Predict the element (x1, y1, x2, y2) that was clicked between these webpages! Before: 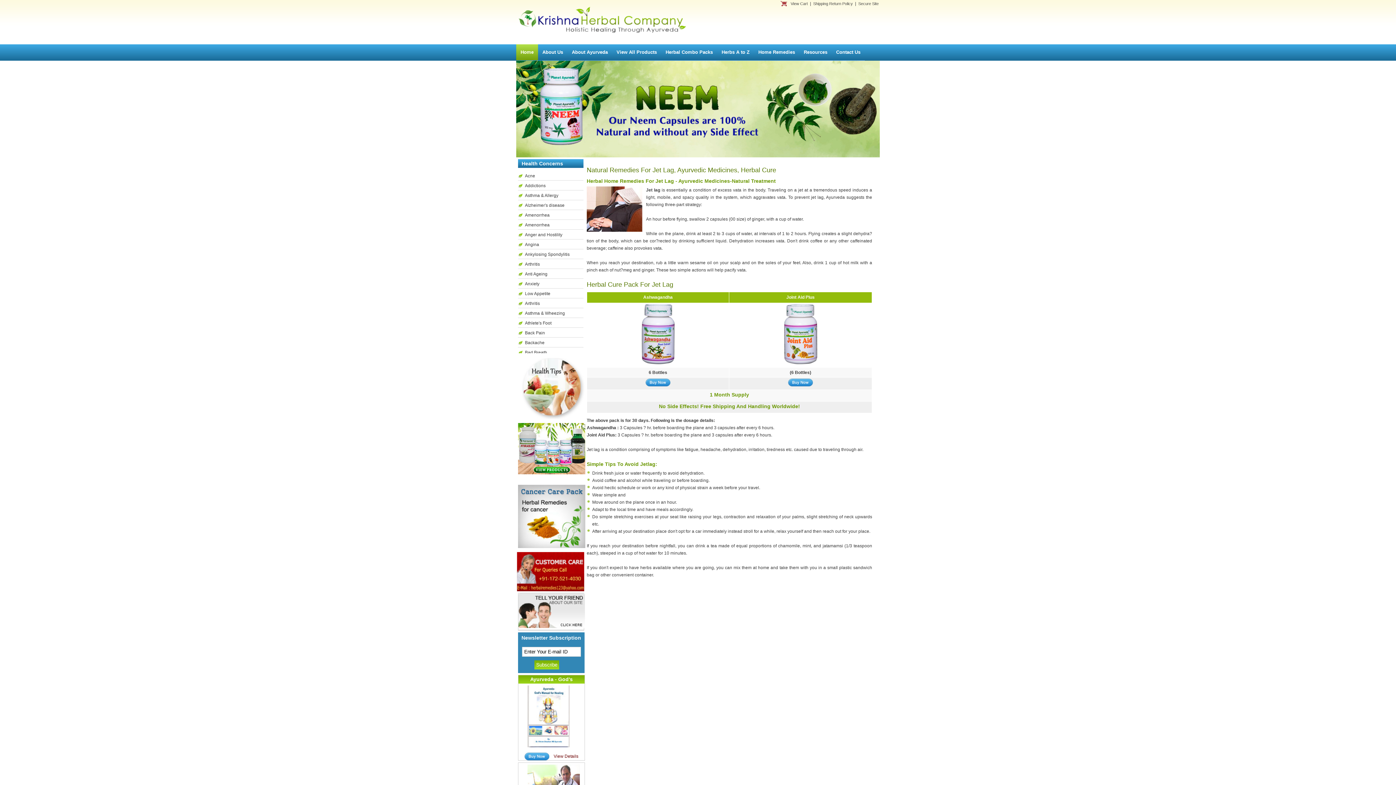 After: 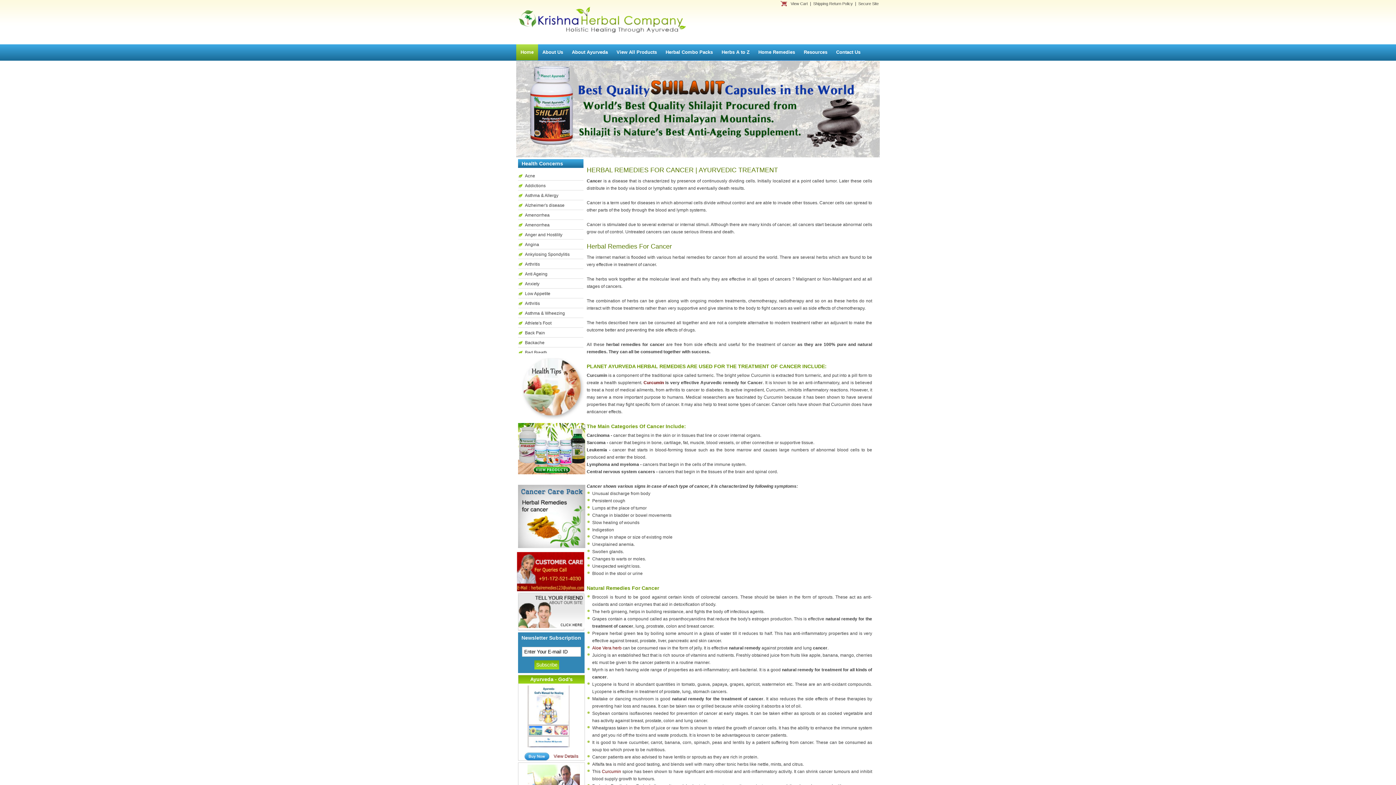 Action: bbox: (518, 546, 585, 551)